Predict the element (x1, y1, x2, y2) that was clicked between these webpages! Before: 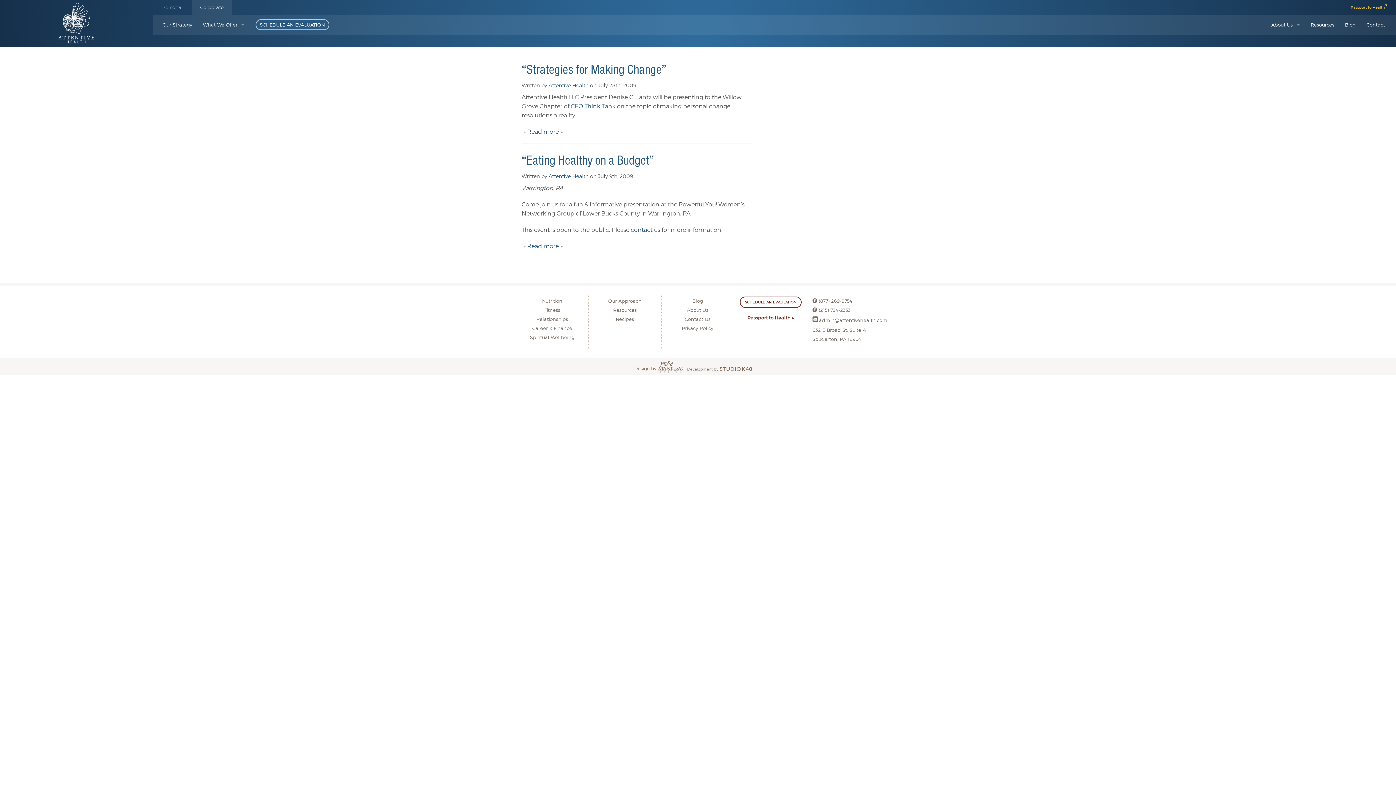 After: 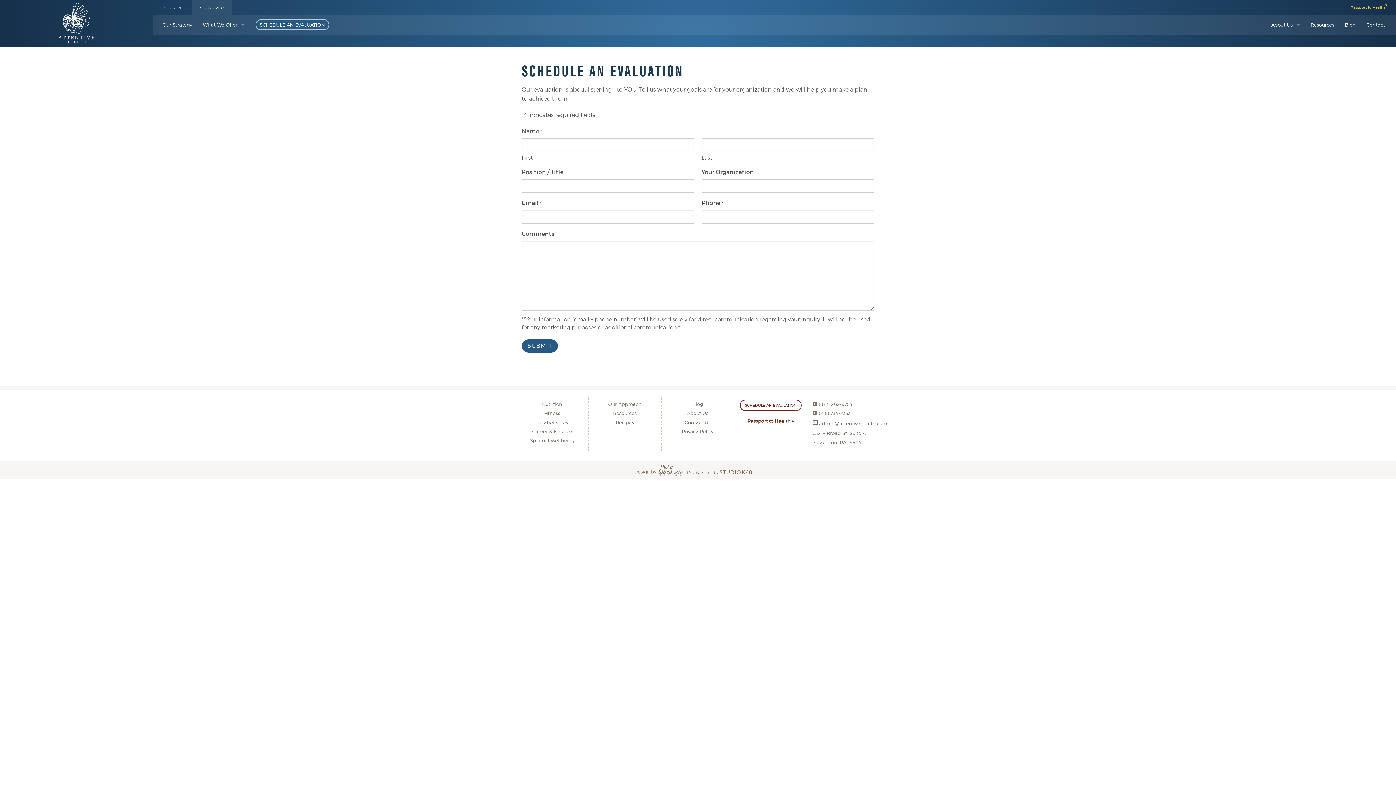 Action: label: SCHEDULE AN EVALUATION bbox: (250, 14, 334, 34)